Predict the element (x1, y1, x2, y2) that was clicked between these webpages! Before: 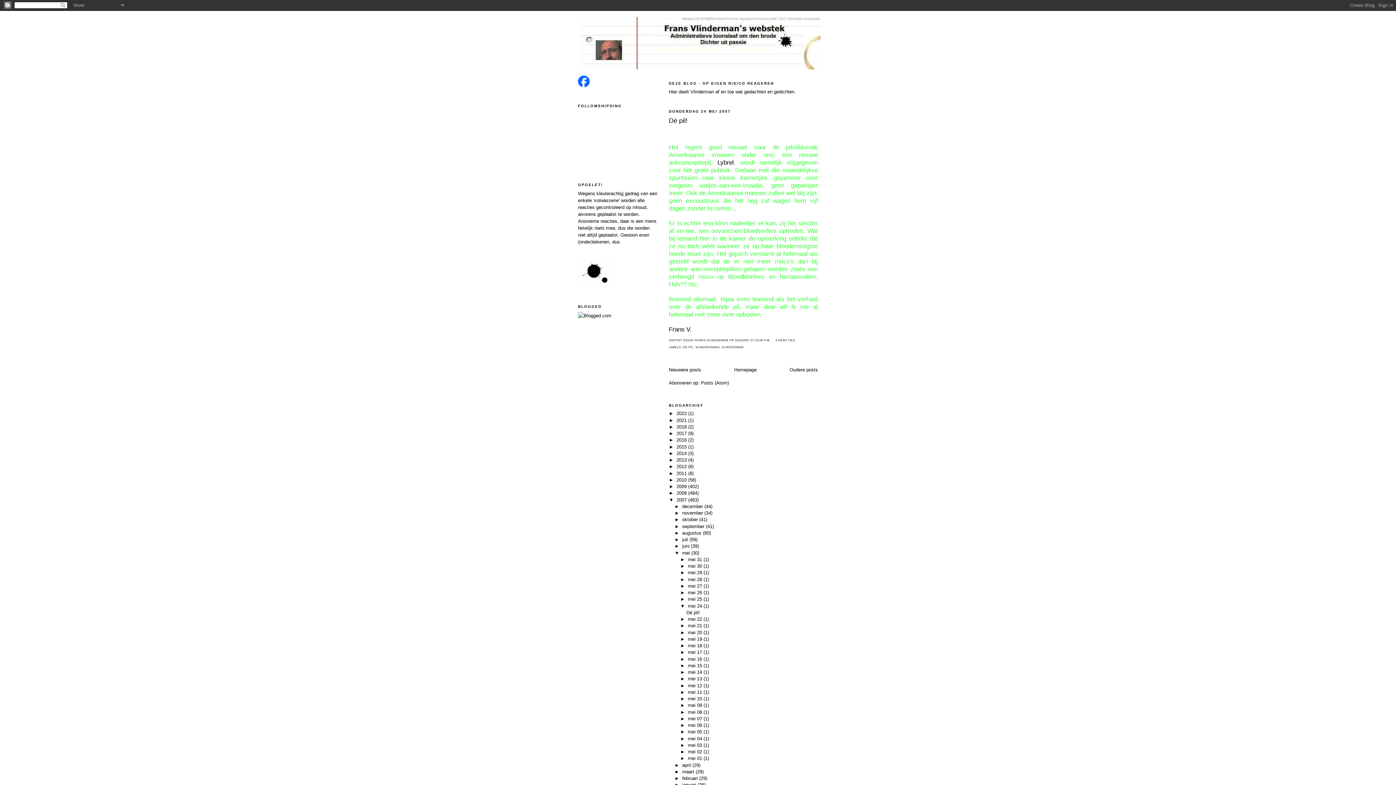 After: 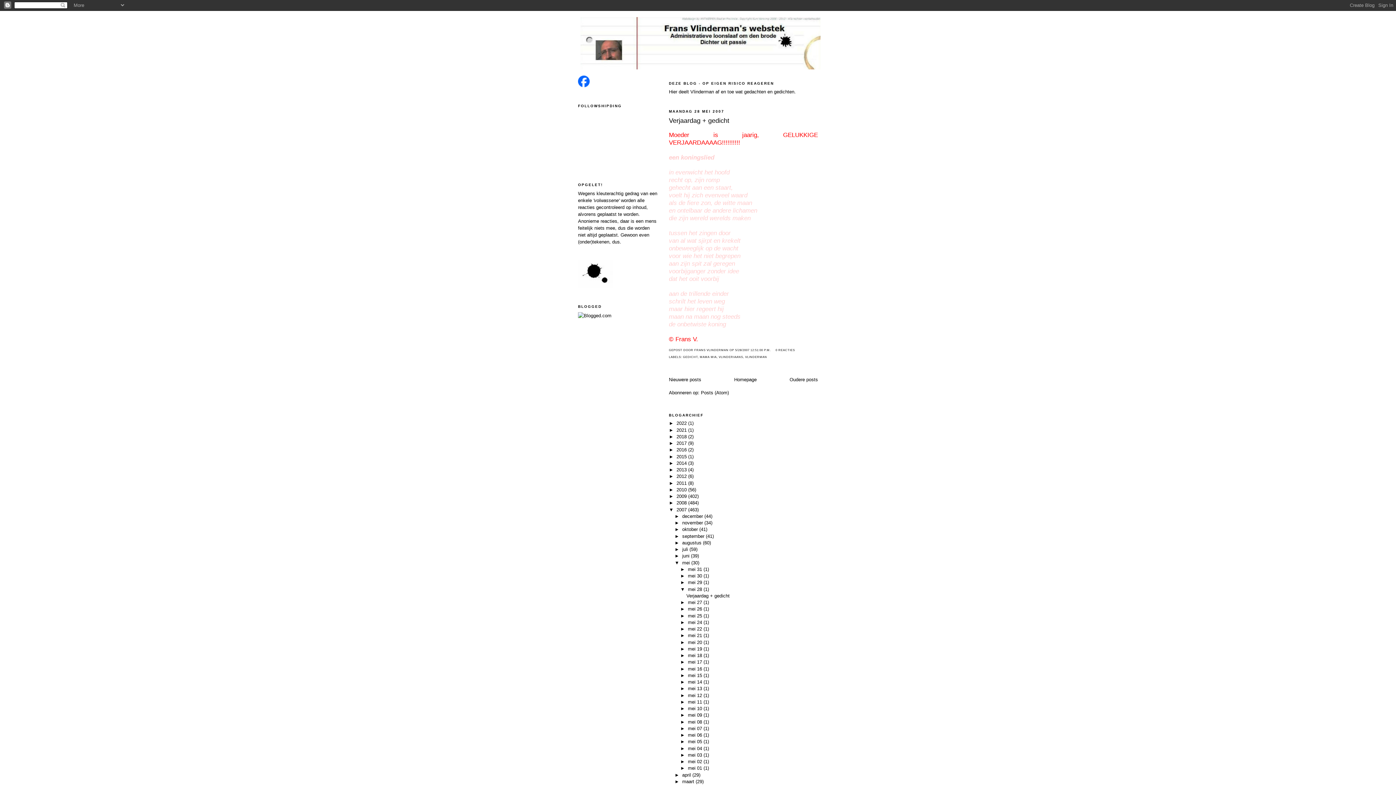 Action: bbox: (688, 576, 703, 582) label: mei 28 